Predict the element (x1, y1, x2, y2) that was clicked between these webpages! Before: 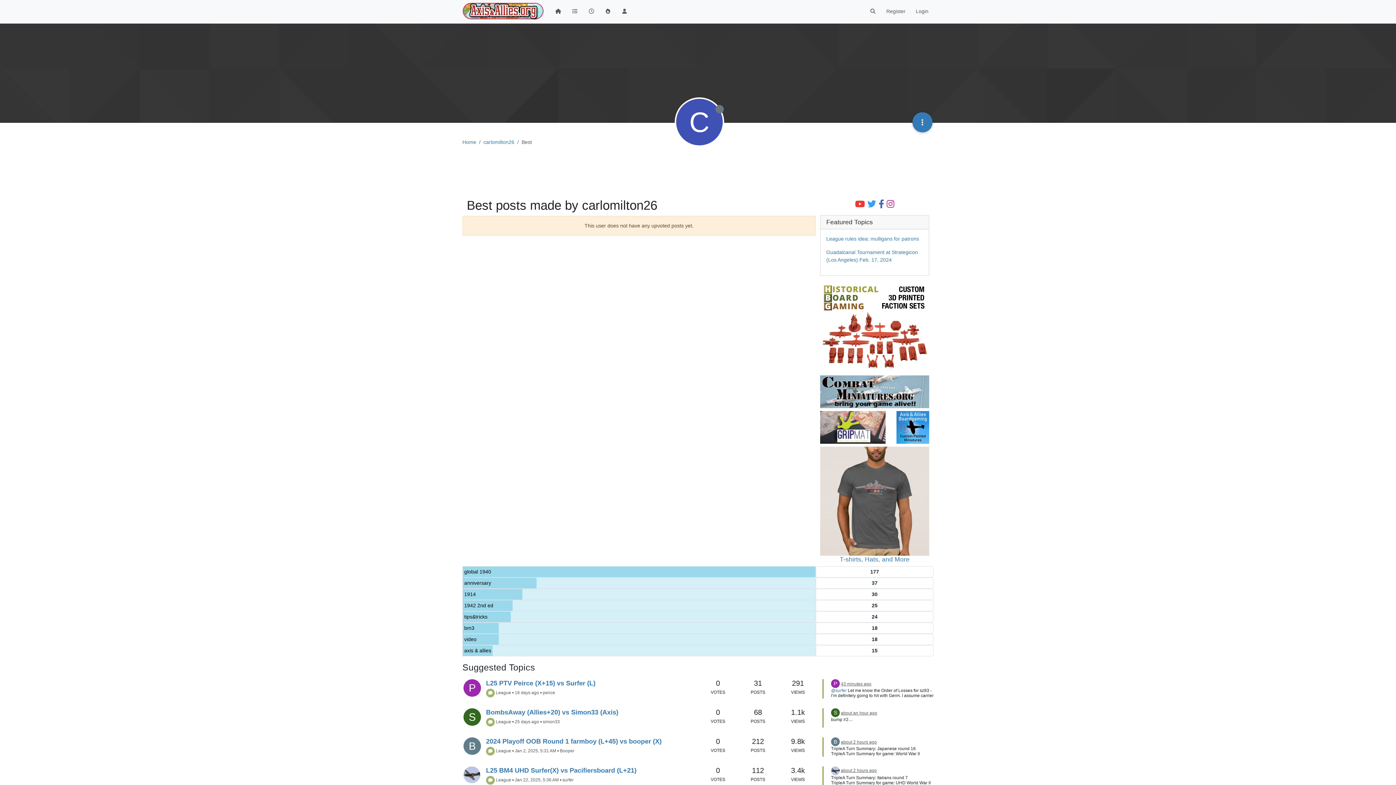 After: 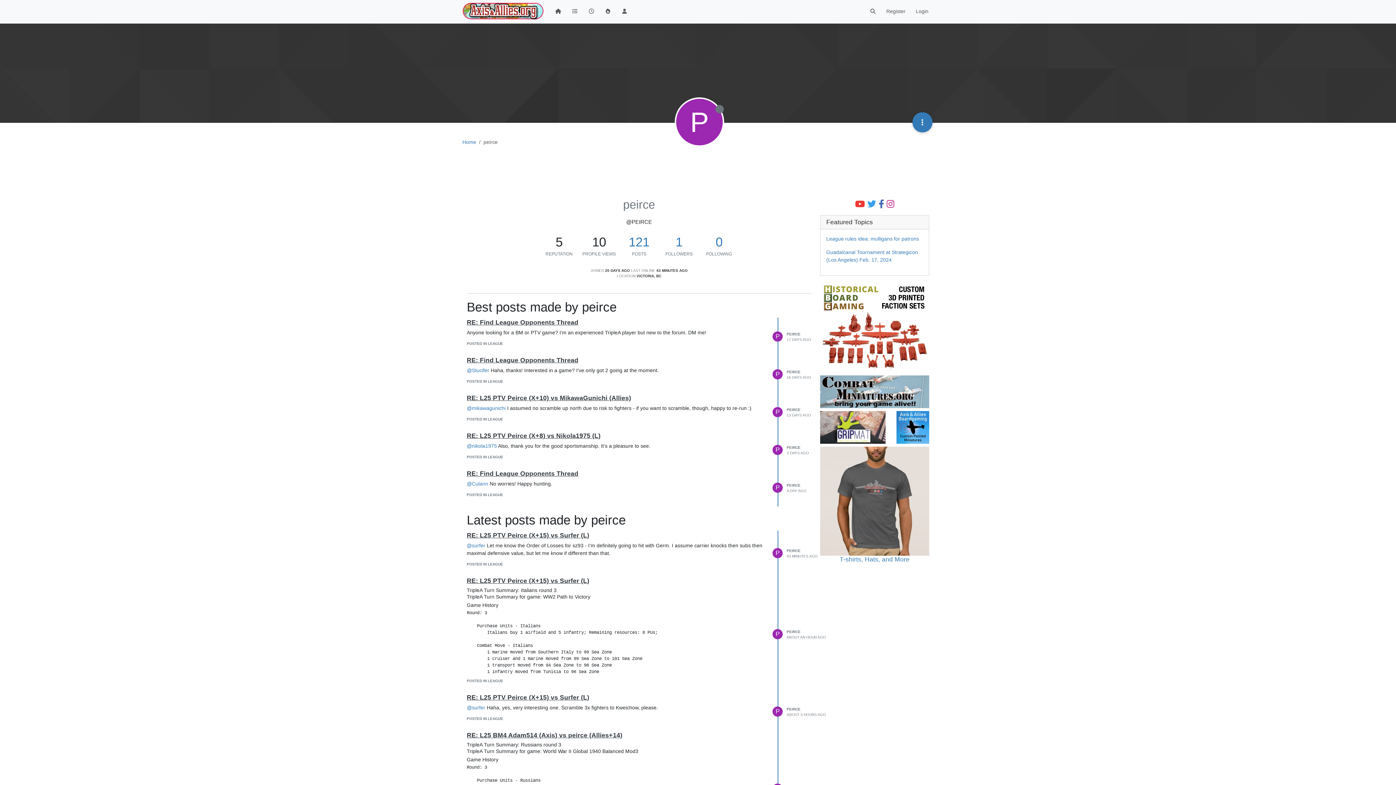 Action: bbox: (463, 679, 481, 697) label: P